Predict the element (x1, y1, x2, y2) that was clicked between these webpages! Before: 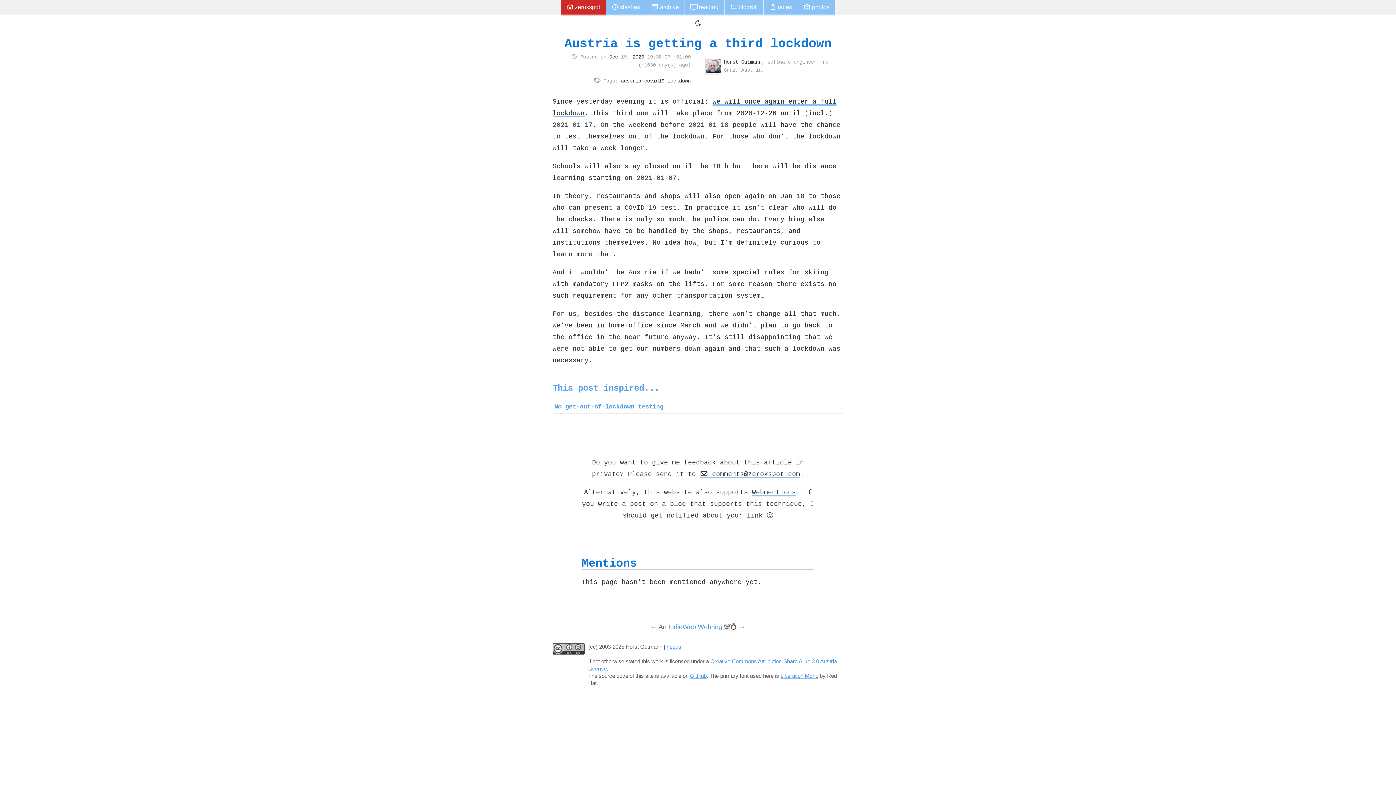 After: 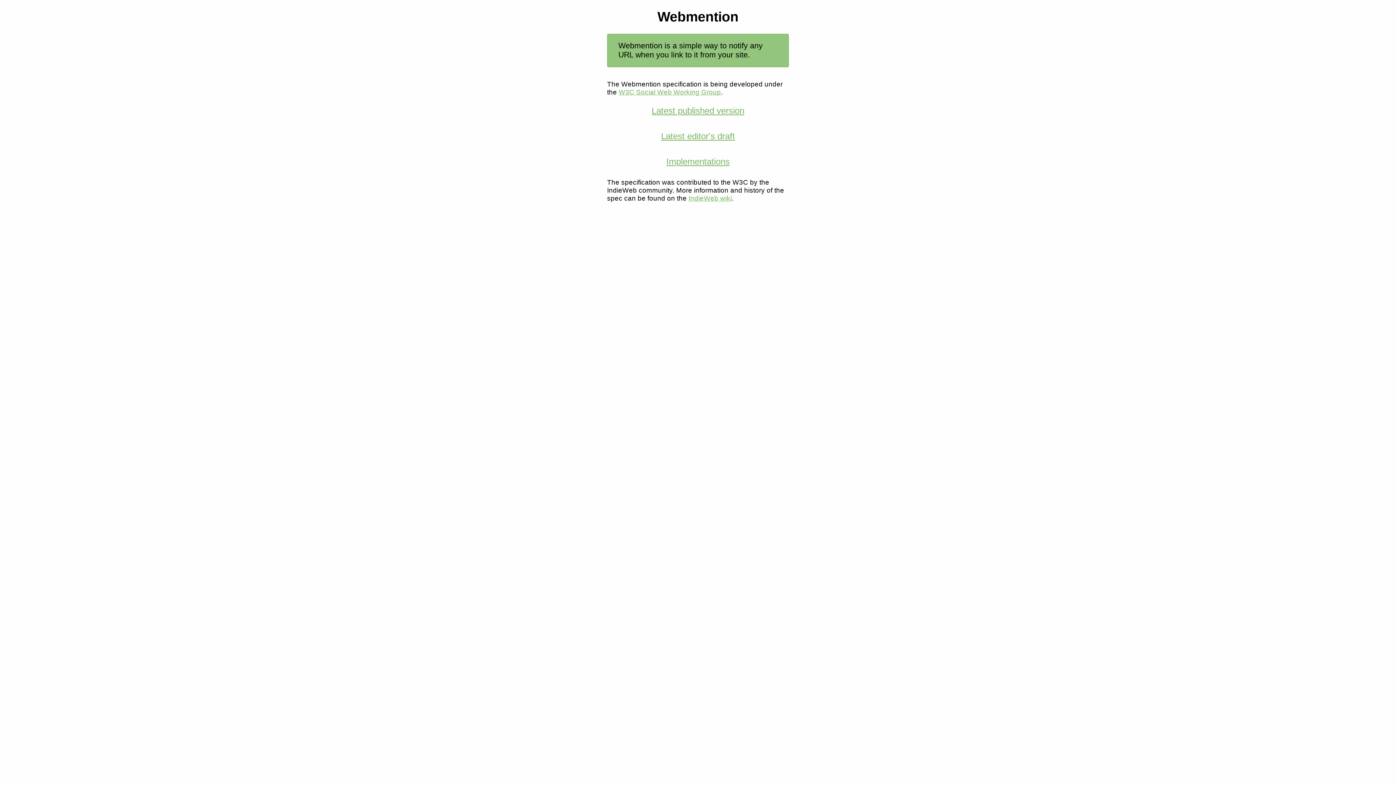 Action: label: Webmentions bbox: (752, 487, 796, 496)